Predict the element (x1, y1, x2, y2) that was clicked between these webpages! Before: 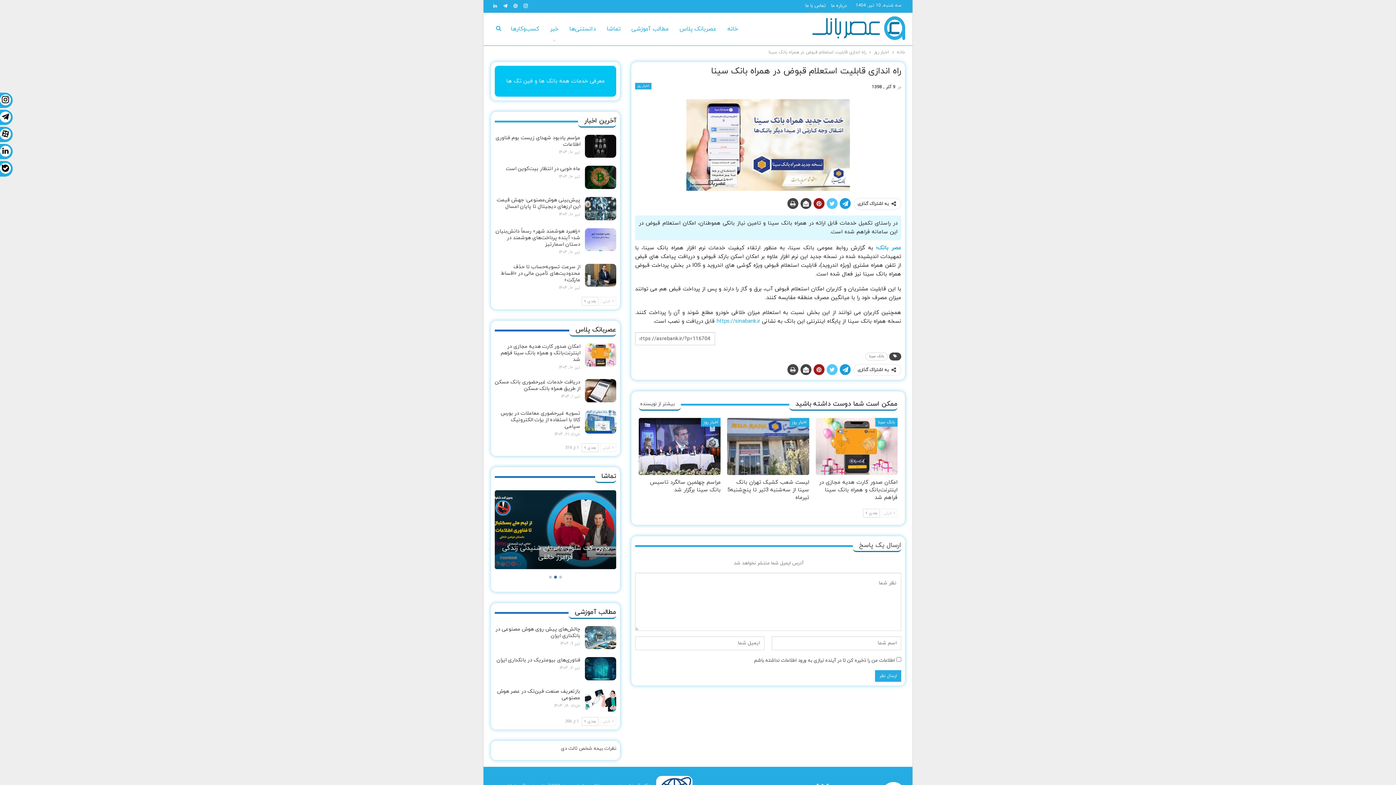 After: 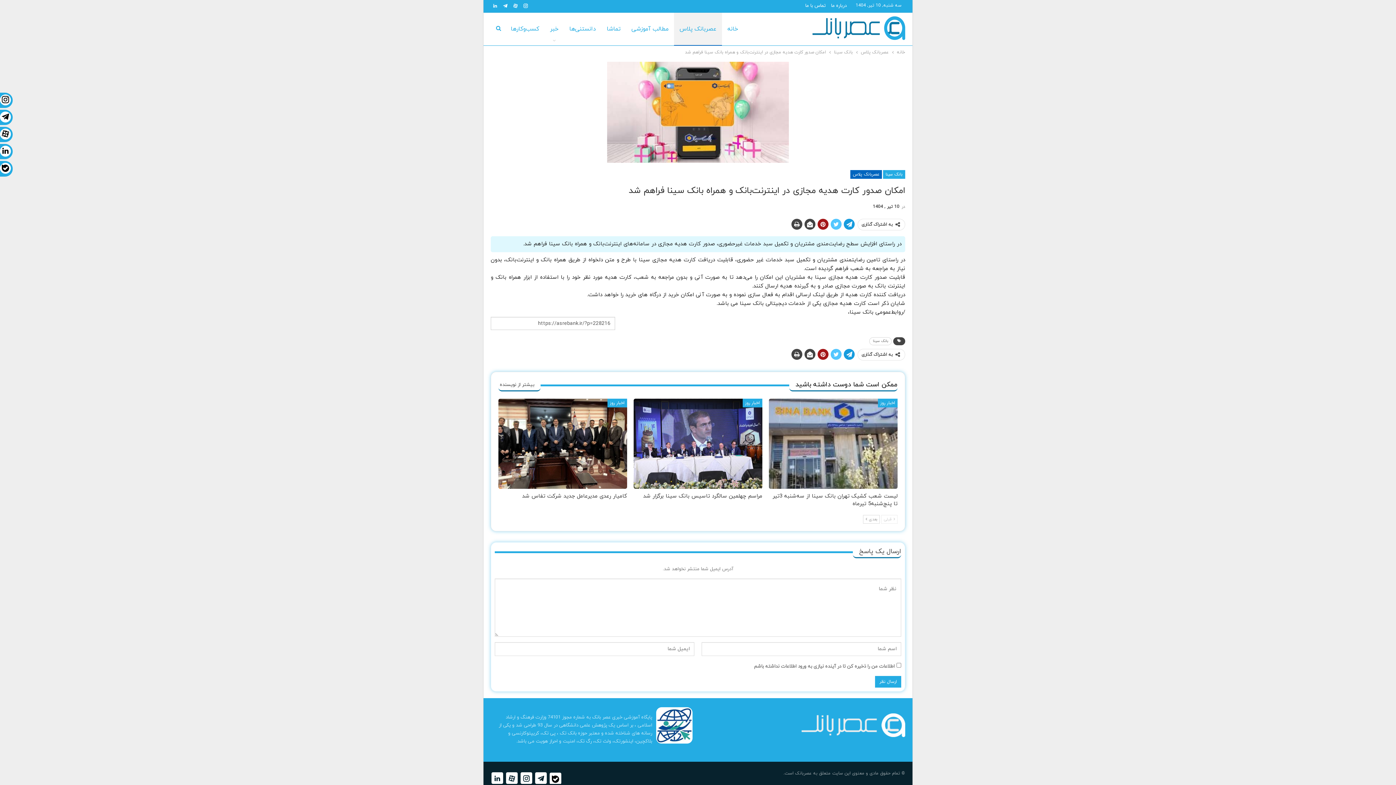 Action: bbox: (815, 418, 897, 475)